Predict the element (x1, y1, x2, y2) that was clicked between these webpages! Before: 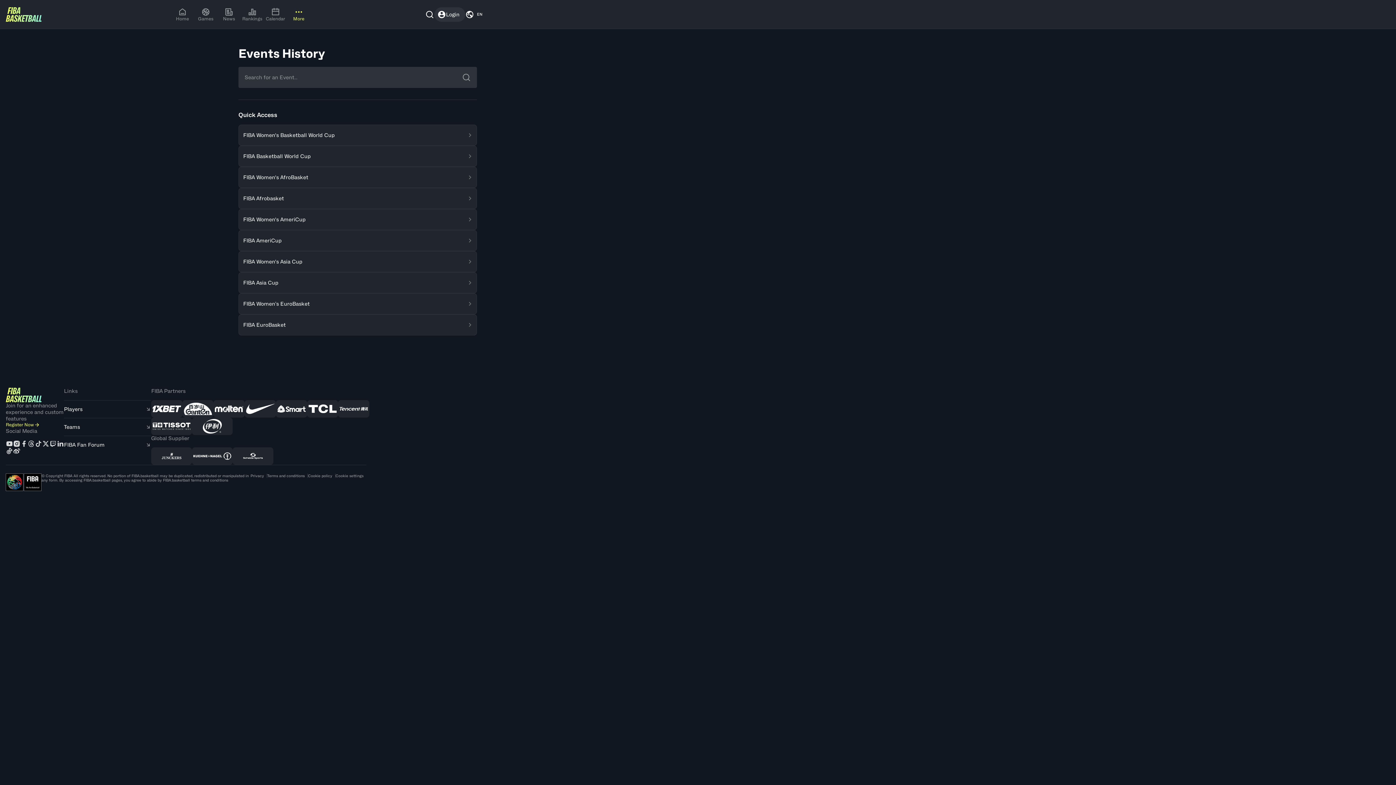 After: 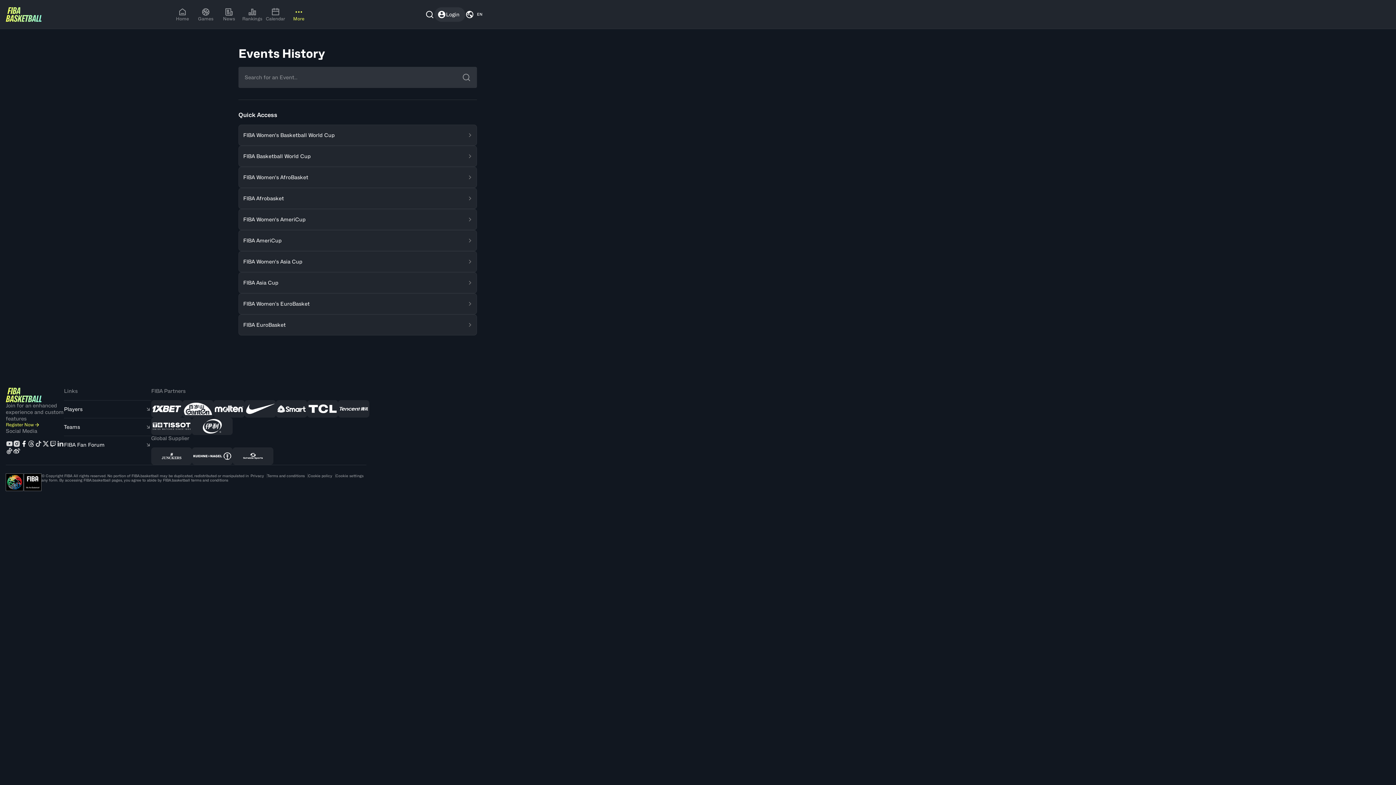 Action: bbox: (20, 440, 27, 447)